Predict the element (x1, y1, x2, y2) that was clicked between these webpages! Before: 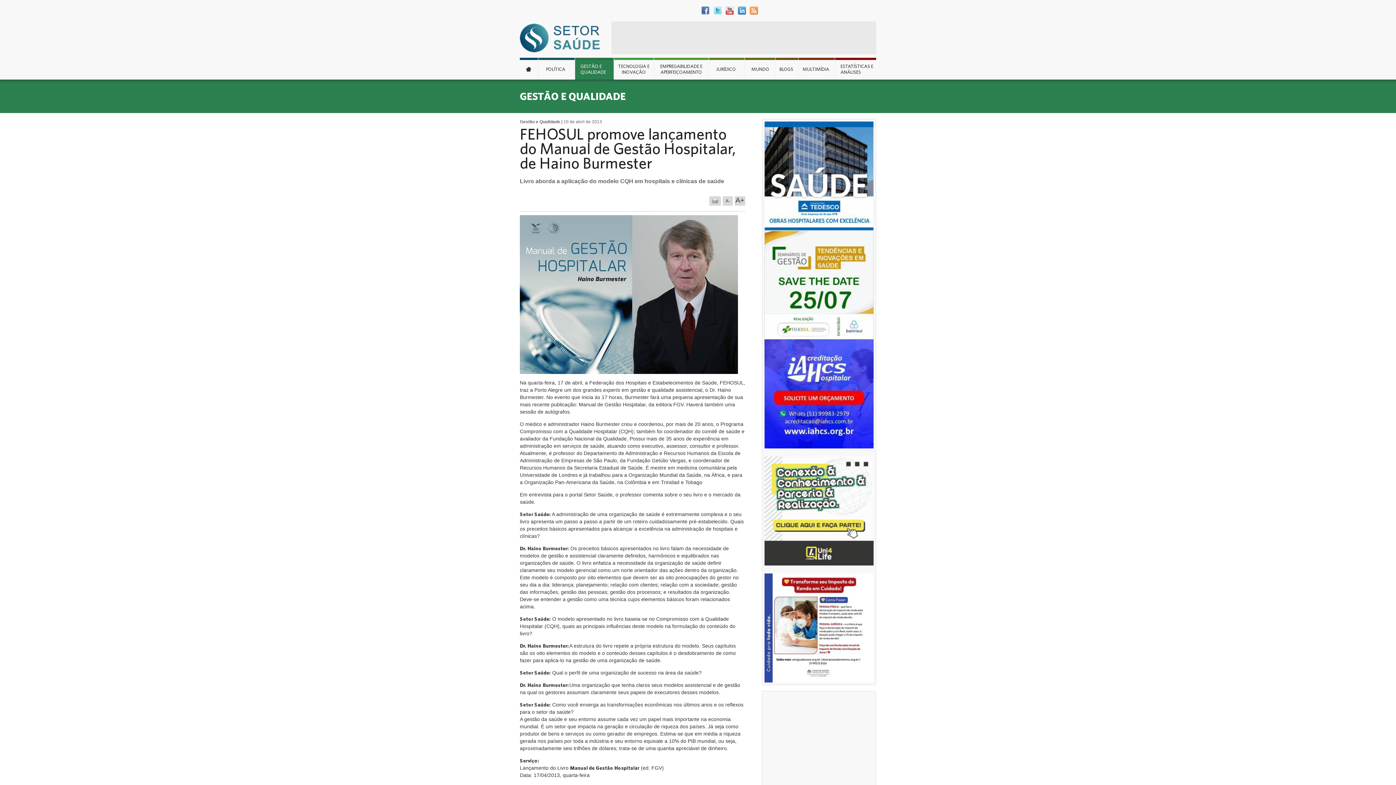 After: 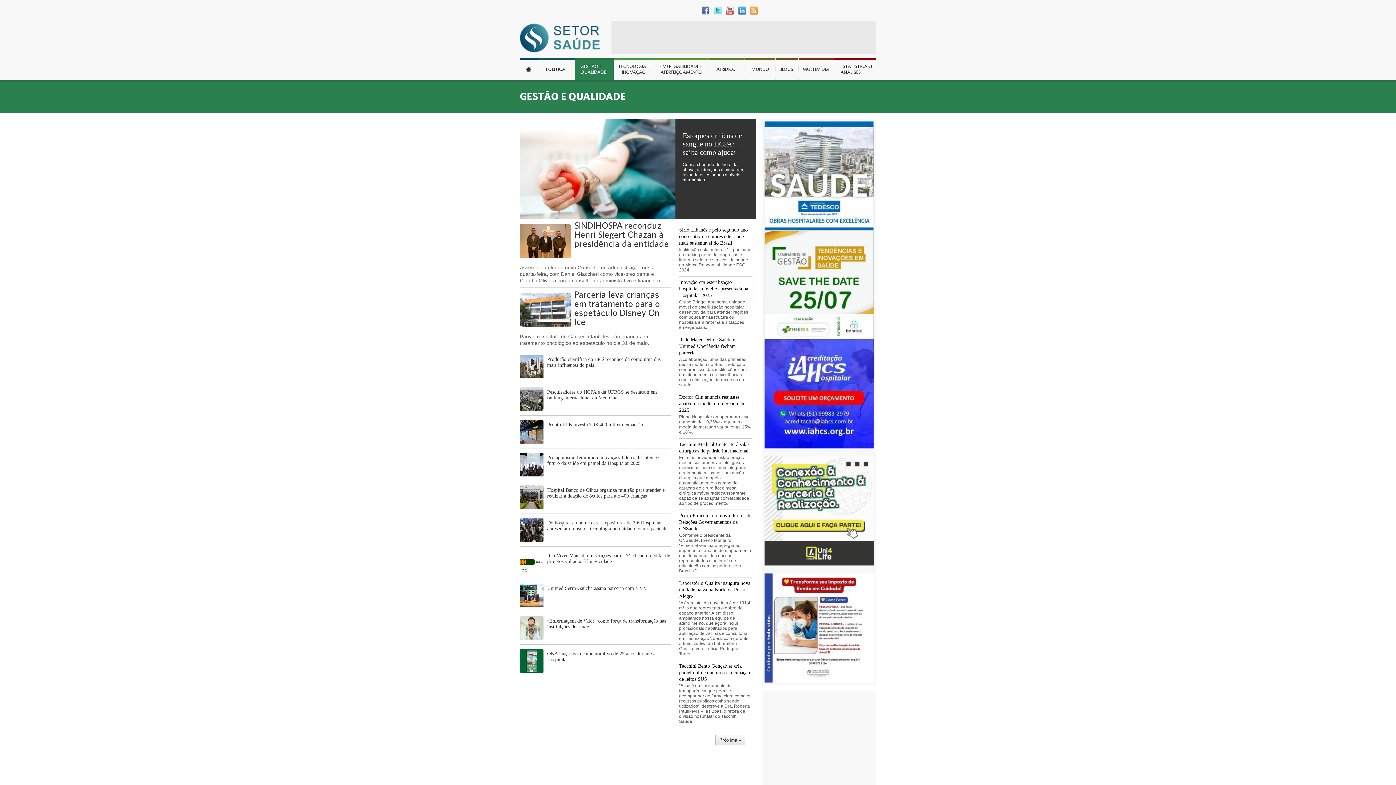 Action: bbox: (520, 119, 560, 124) label: Gestão e Qualidade